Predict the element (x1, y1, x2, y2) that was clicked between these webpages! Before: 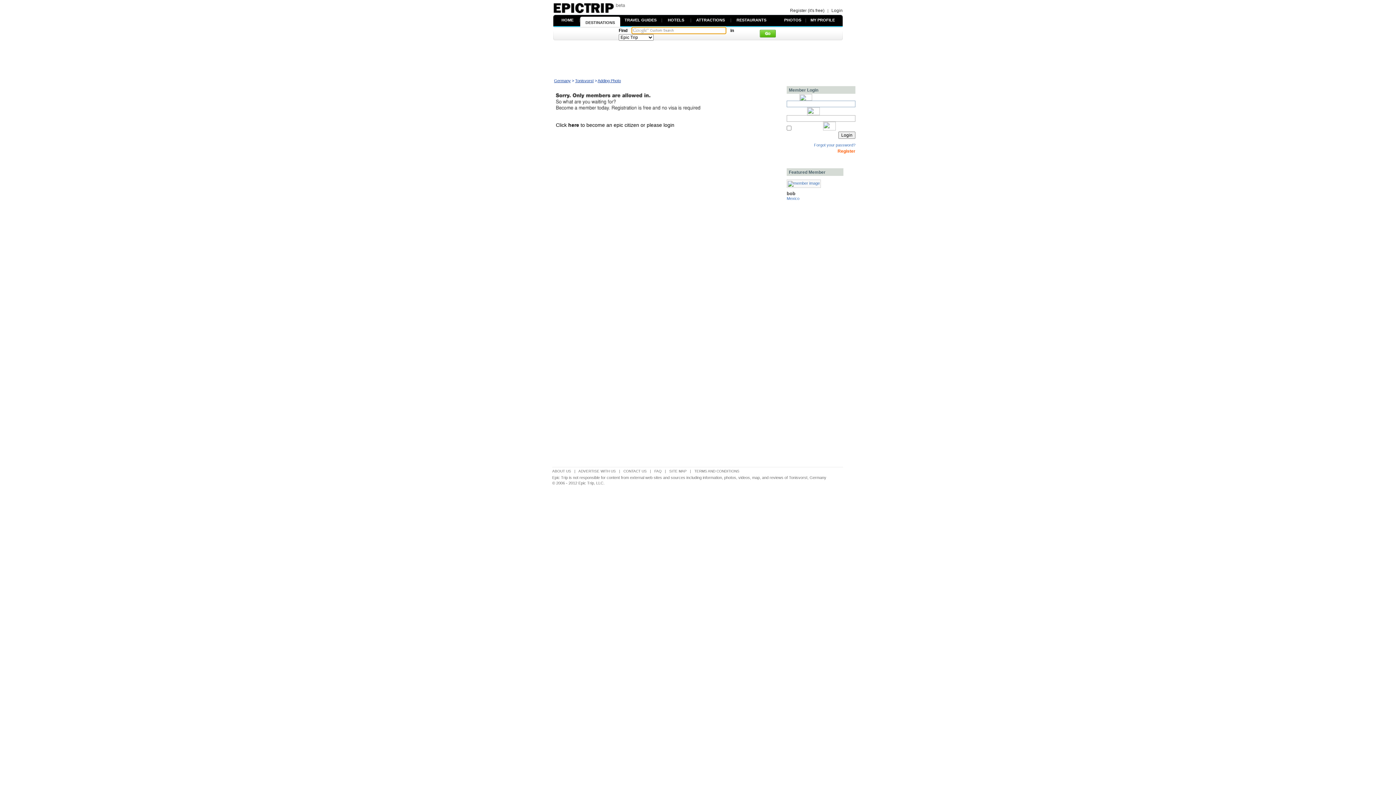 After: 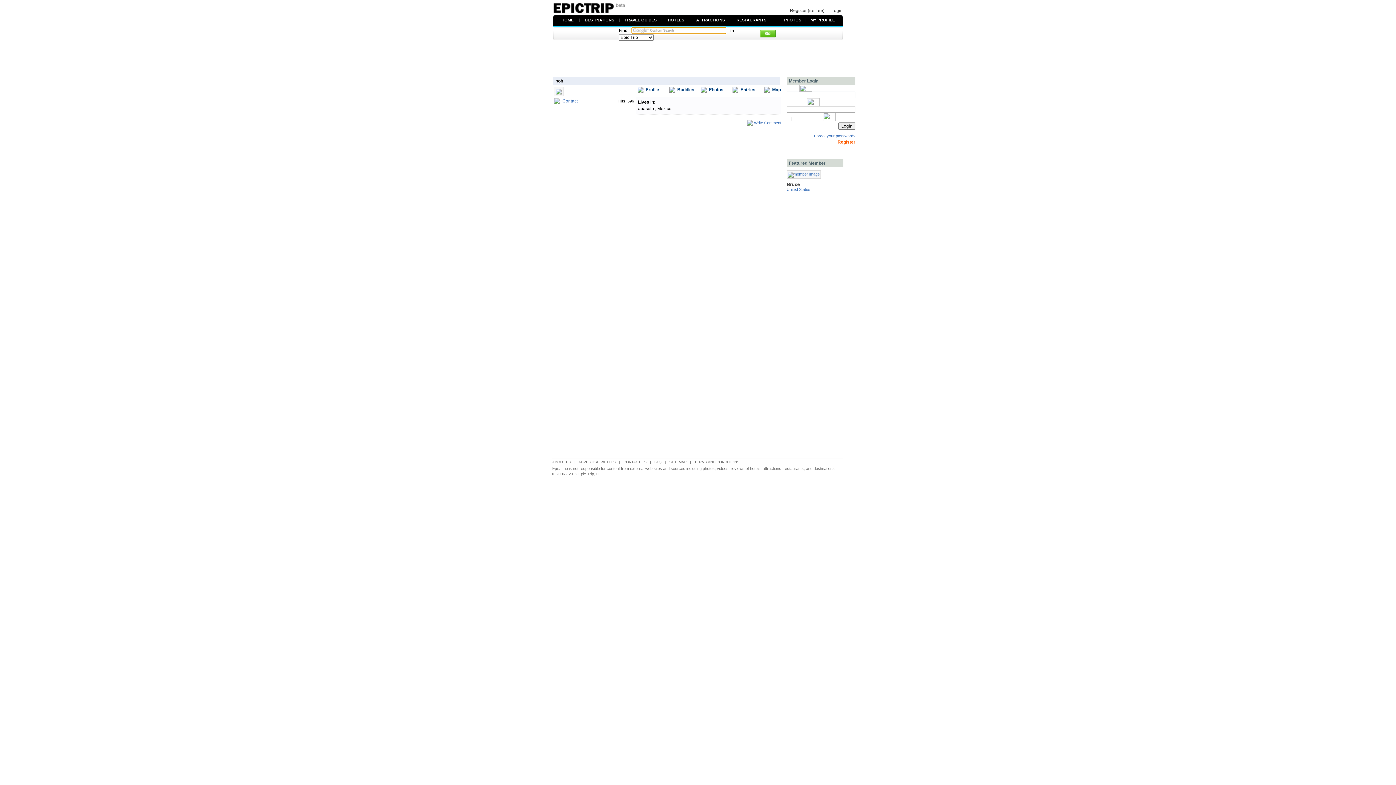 Action: label: bob bbox: (786, 191, 799, 196)